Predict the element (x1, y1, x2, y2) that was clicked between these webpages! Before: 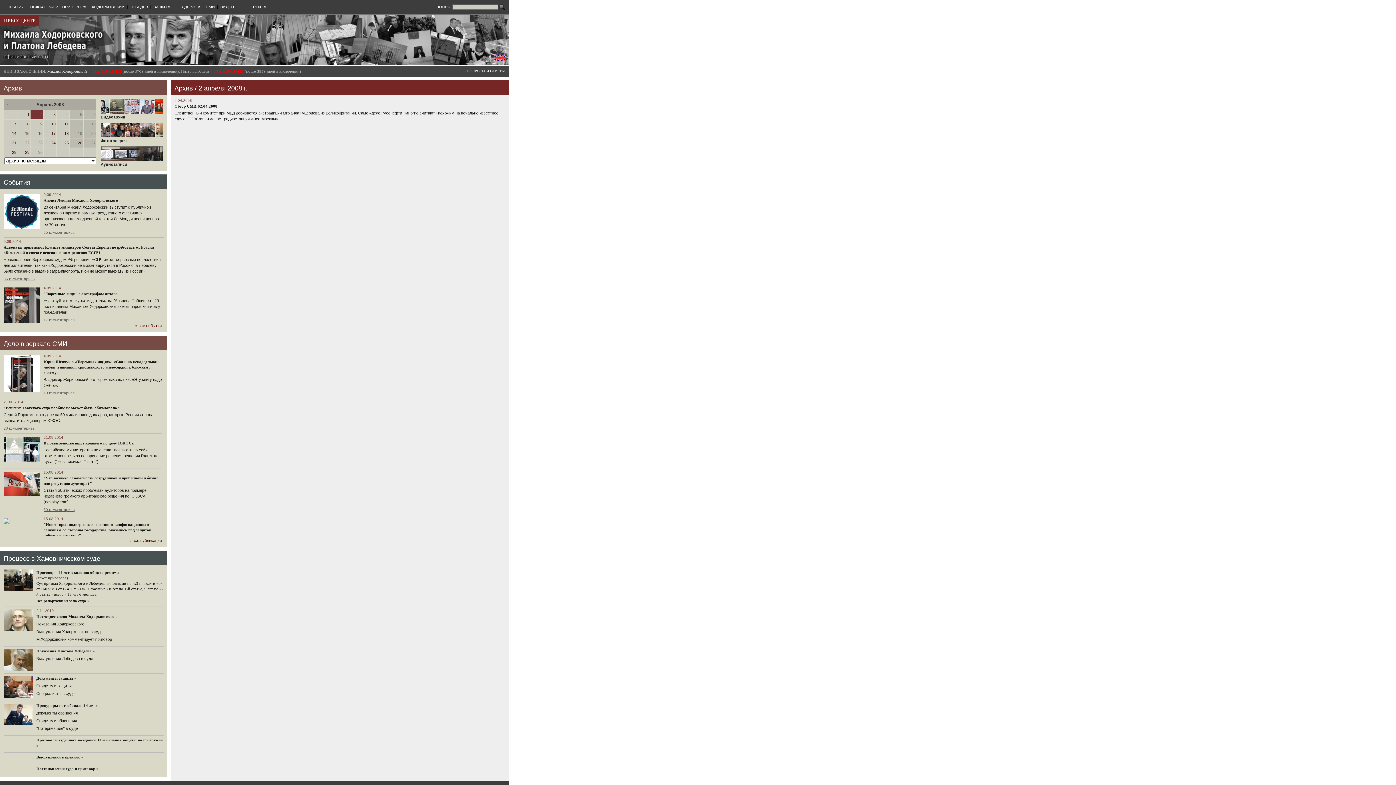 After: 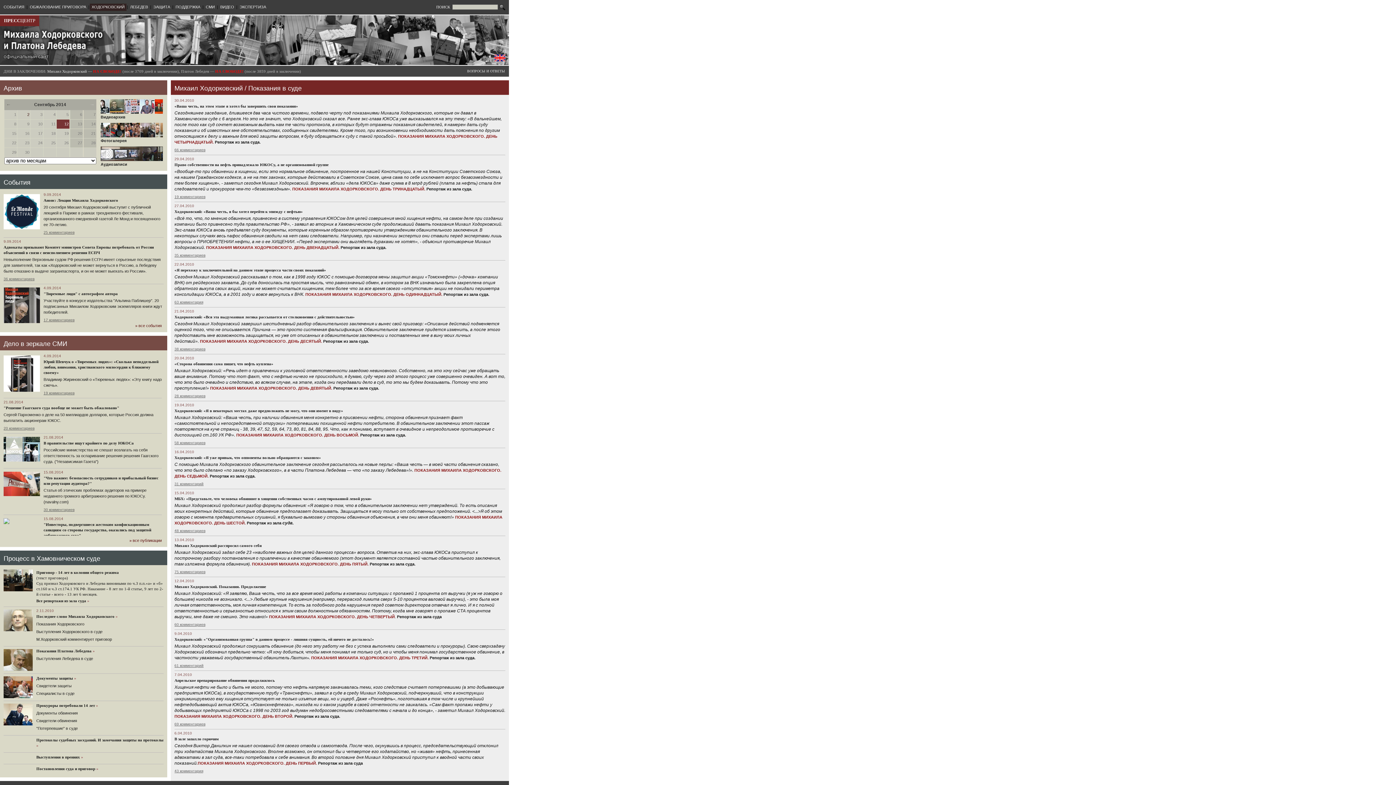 Action: bbox: (36, 622, 84, 626) label: Показания Ходорковского